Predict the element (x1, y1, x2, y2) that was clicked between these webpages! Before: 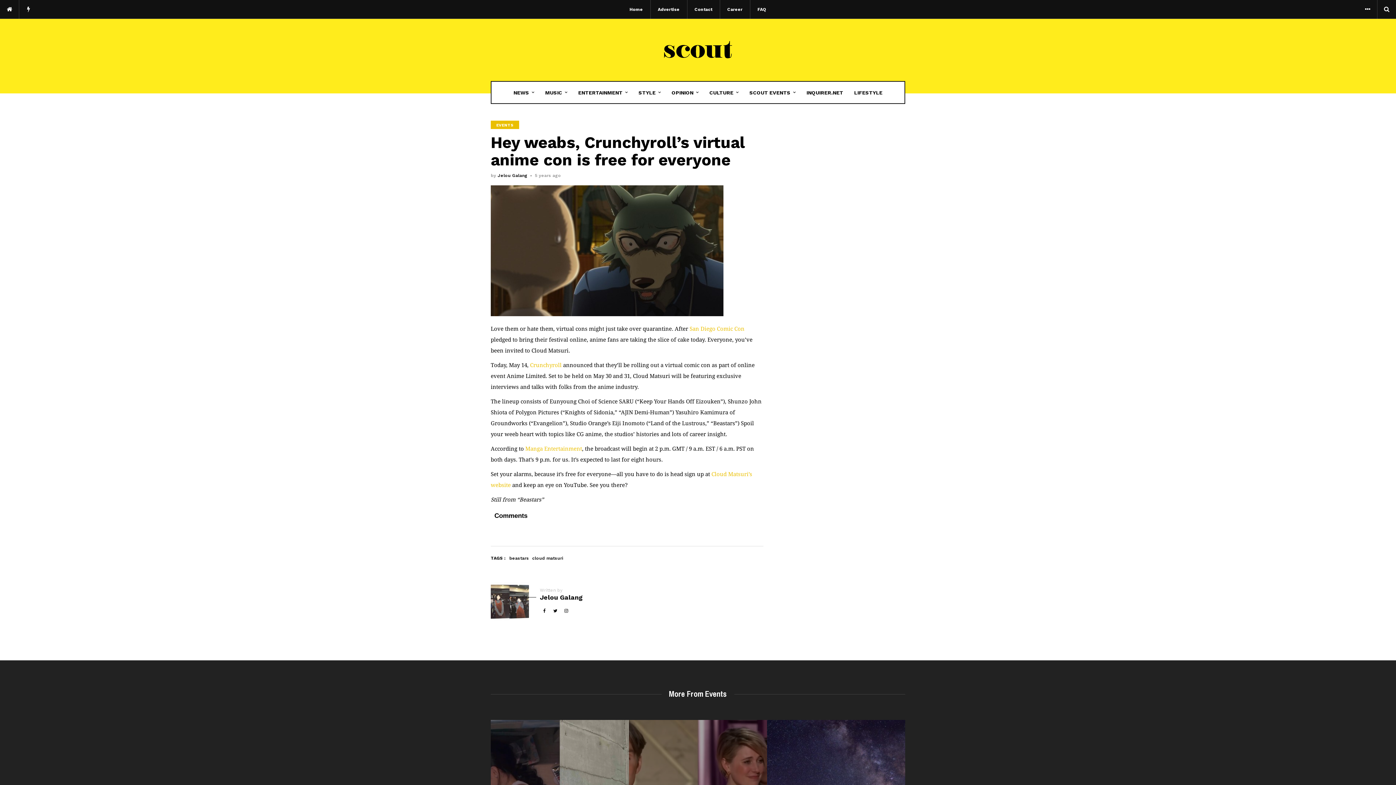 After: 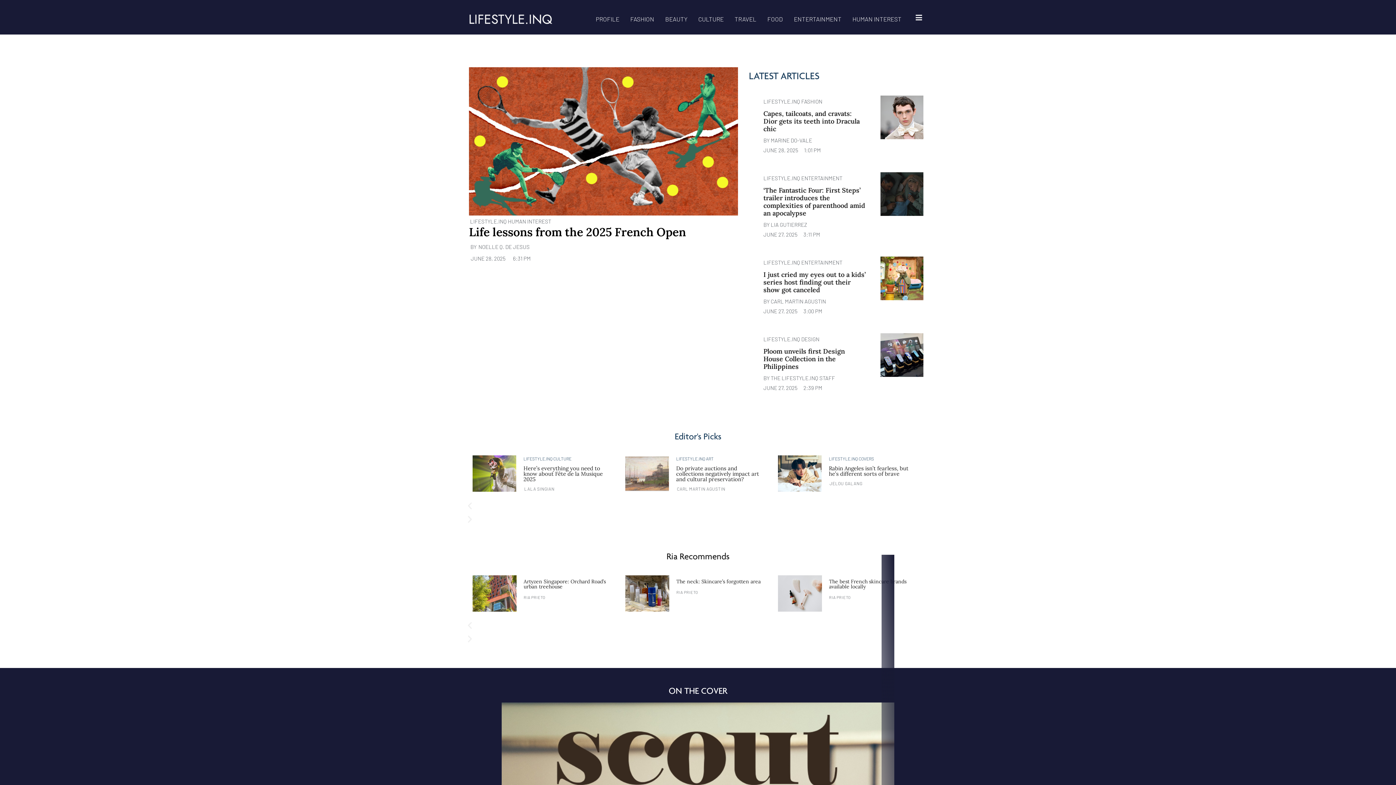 Action: label: LIFESTYLE bbox: (848, 81, 888, 103)